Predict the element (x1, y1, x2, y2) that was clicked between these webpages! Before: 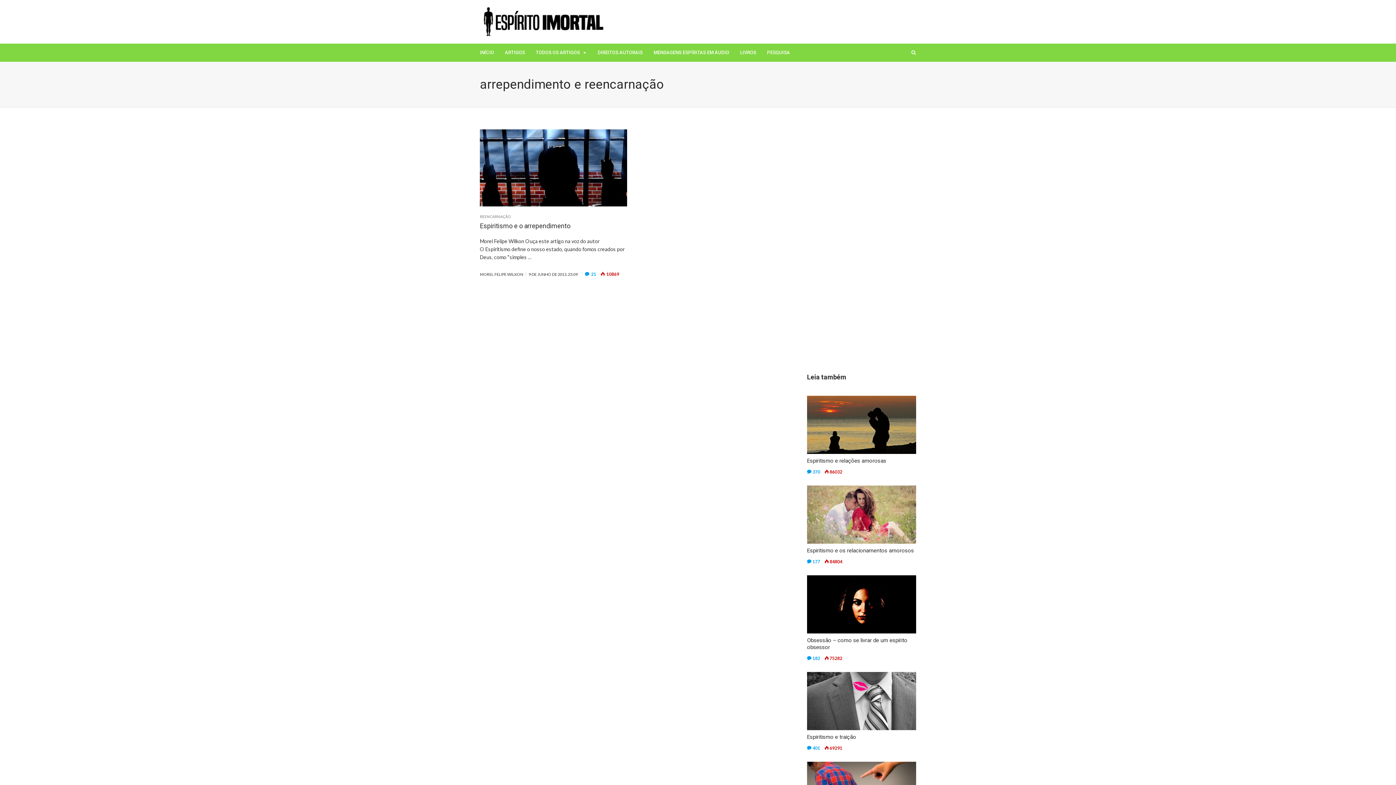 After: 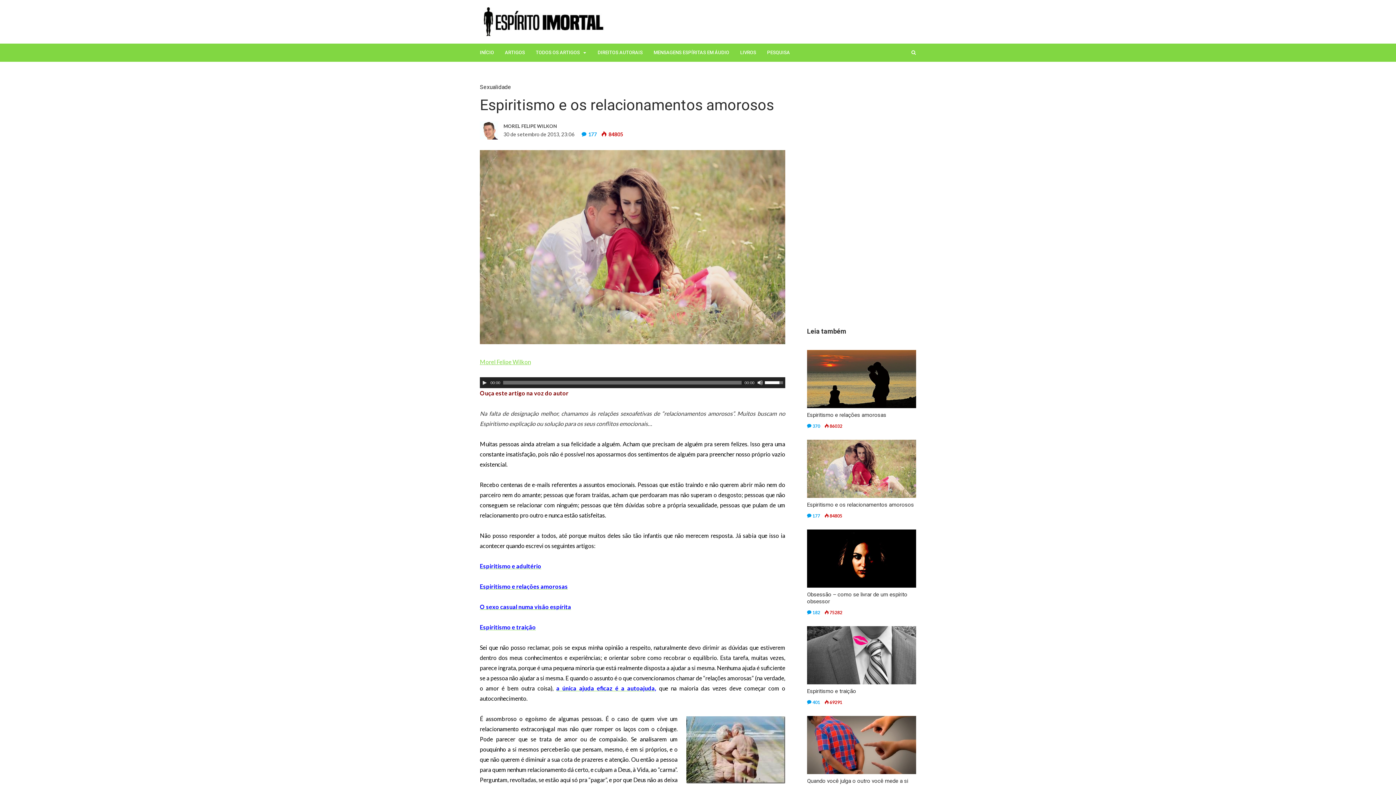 Action: label: Espiritismo e os relacionamentos amorosos bbox: (807, 547, 914, 554)